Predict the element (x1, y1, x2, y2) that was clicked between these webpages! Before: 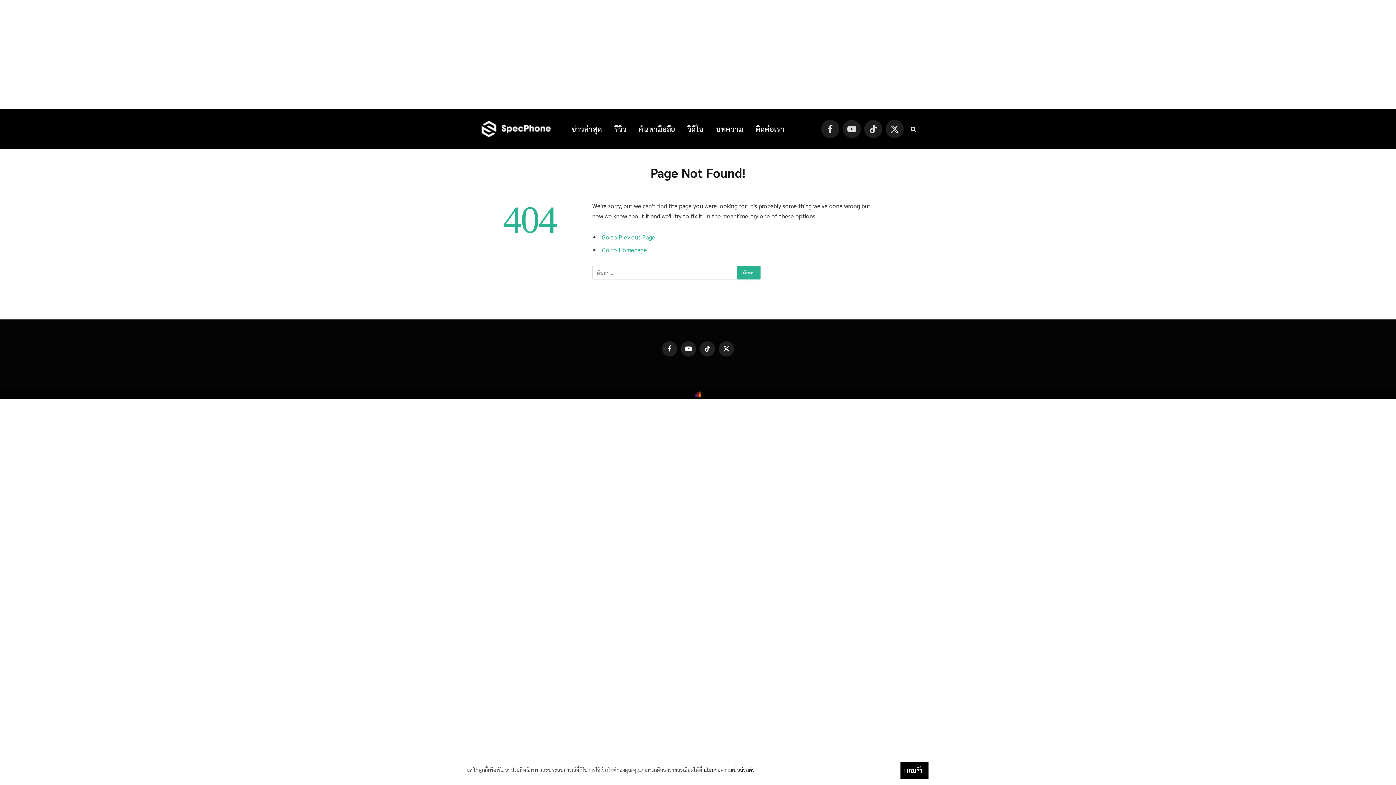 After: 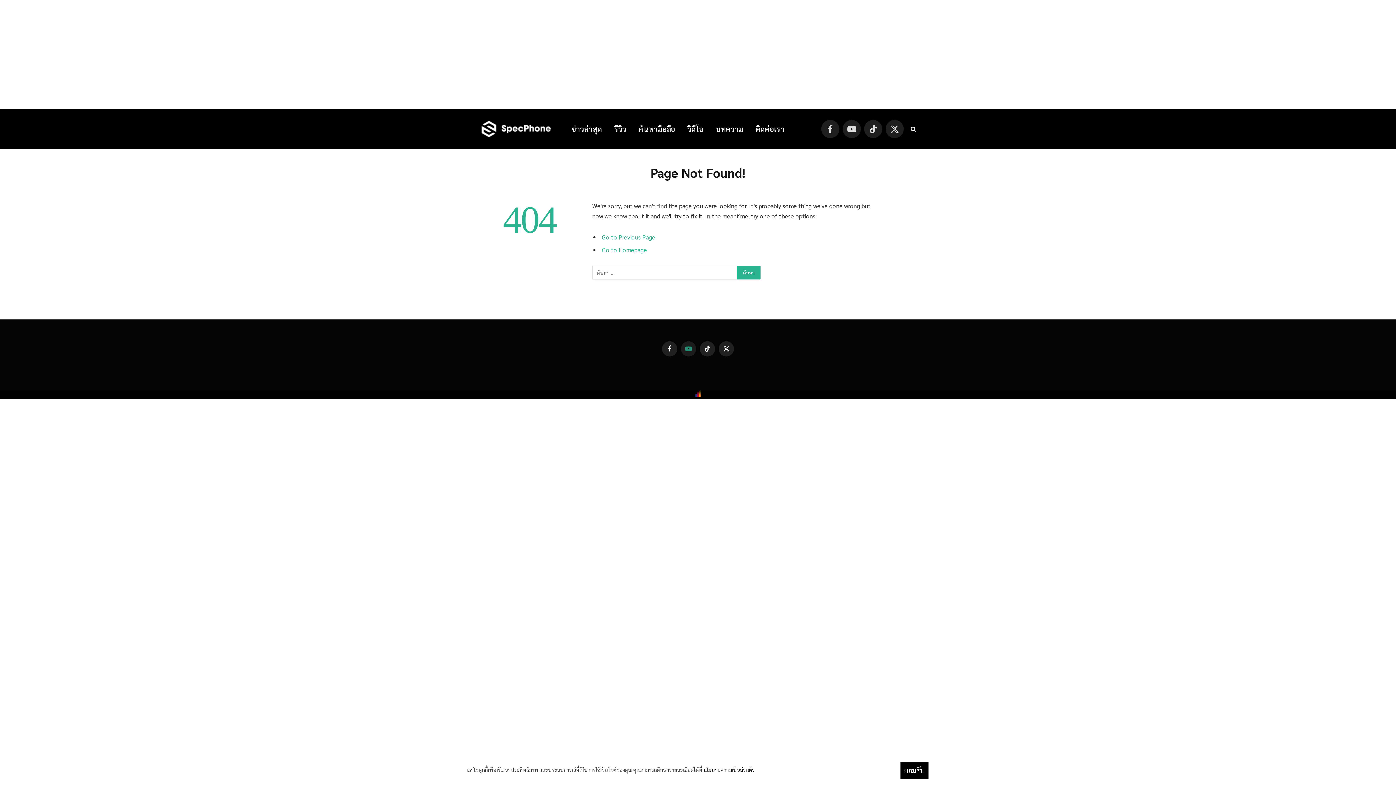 Action: label: YouTube bbox: (681, 341, 696, 356)